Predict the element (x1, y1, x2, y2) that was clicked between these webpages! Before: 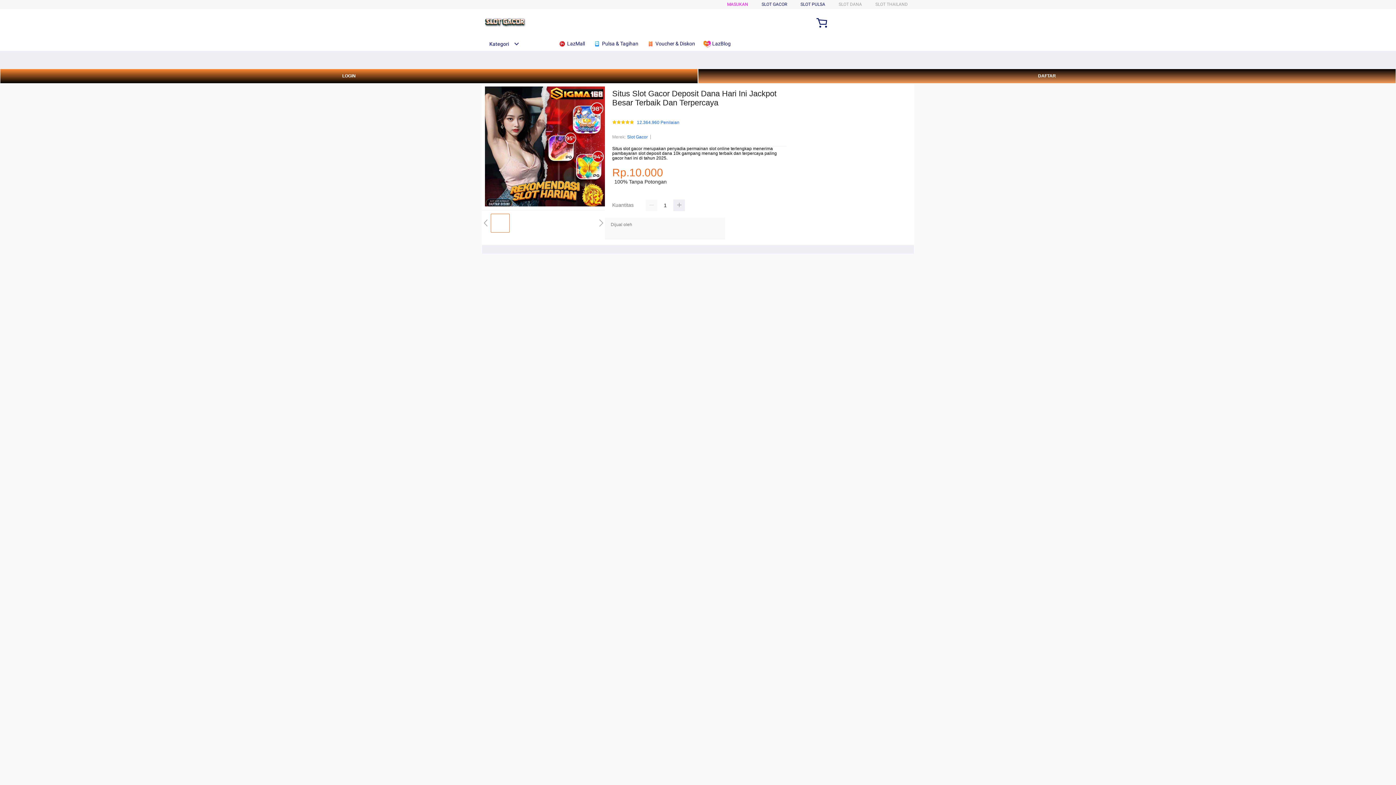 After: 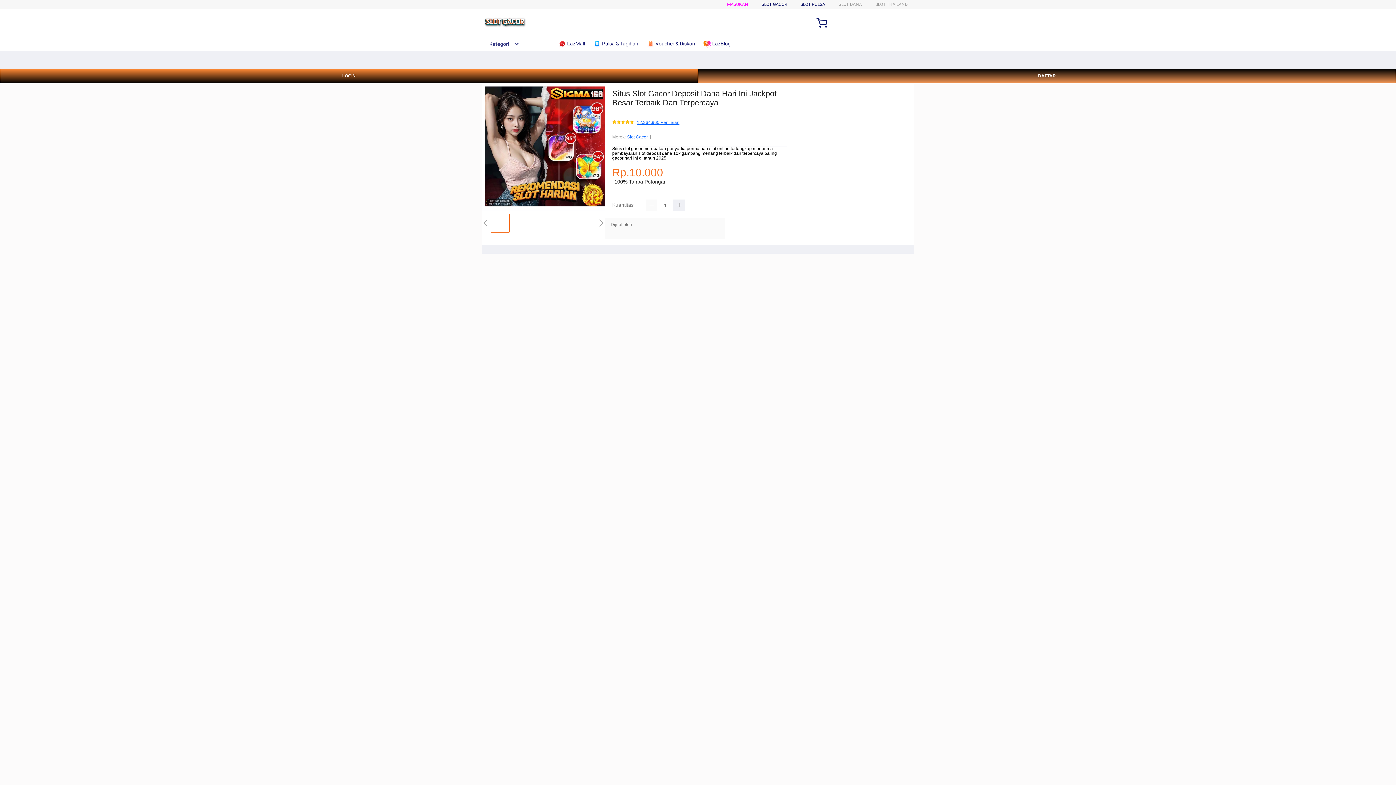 Action: bbox: (637, 120, 679, 125) label: 12.364.960 Penilaian